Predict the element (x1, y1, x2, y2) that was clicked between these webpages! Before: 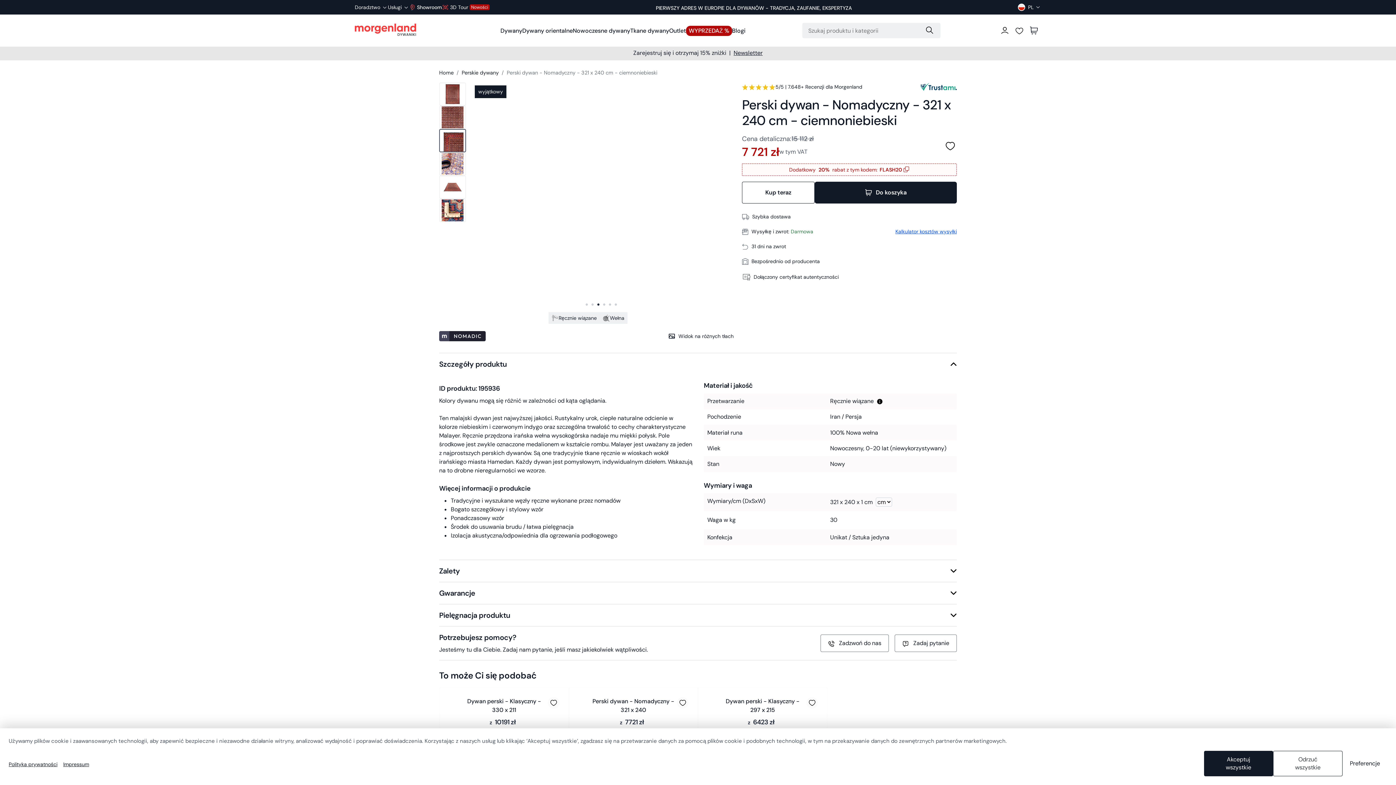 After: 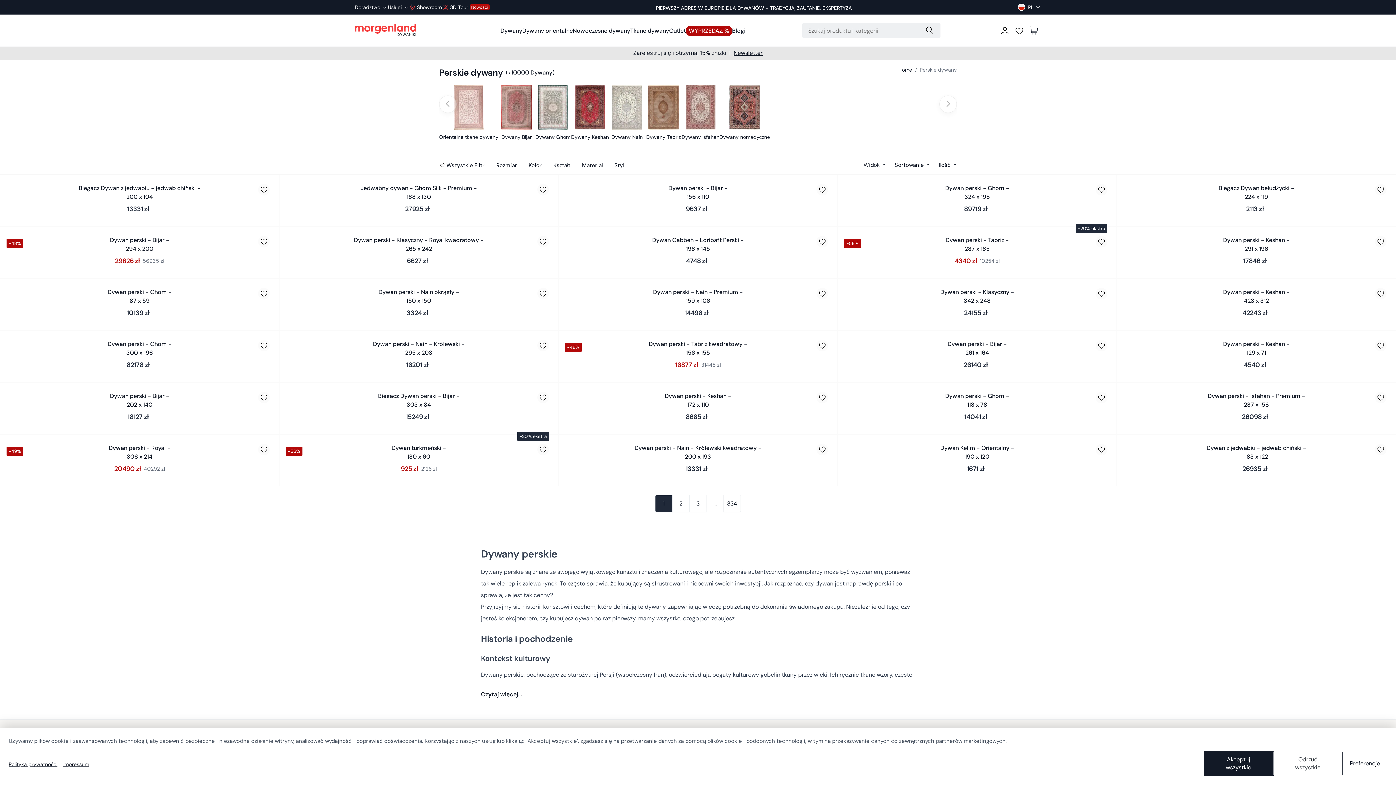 Action: label: Perskie dywany bbox: (461, 69, 498, 76)